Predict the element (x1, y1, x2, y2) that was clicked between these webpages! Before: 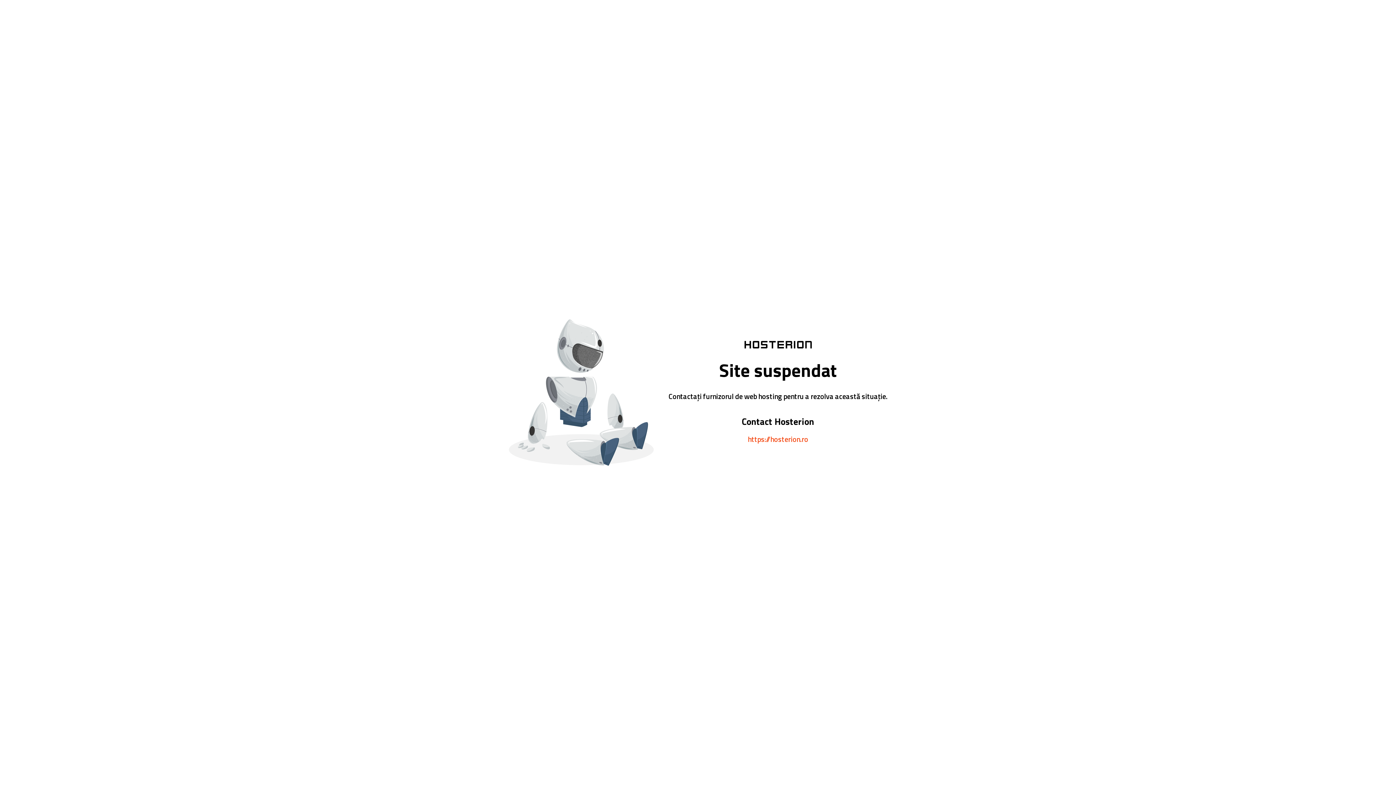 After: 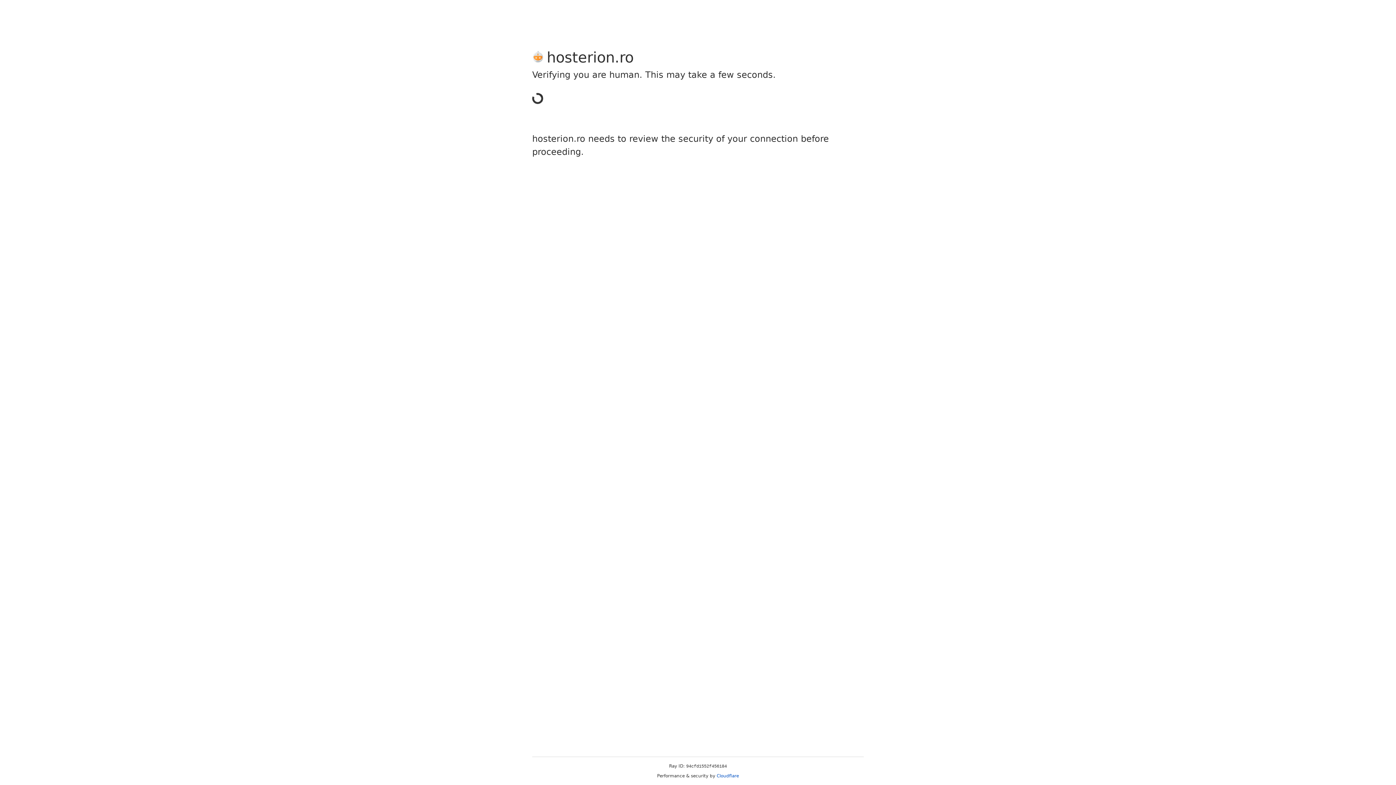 Action: label: https://hosterion.ro bbox: (748, 433, 808, 444)